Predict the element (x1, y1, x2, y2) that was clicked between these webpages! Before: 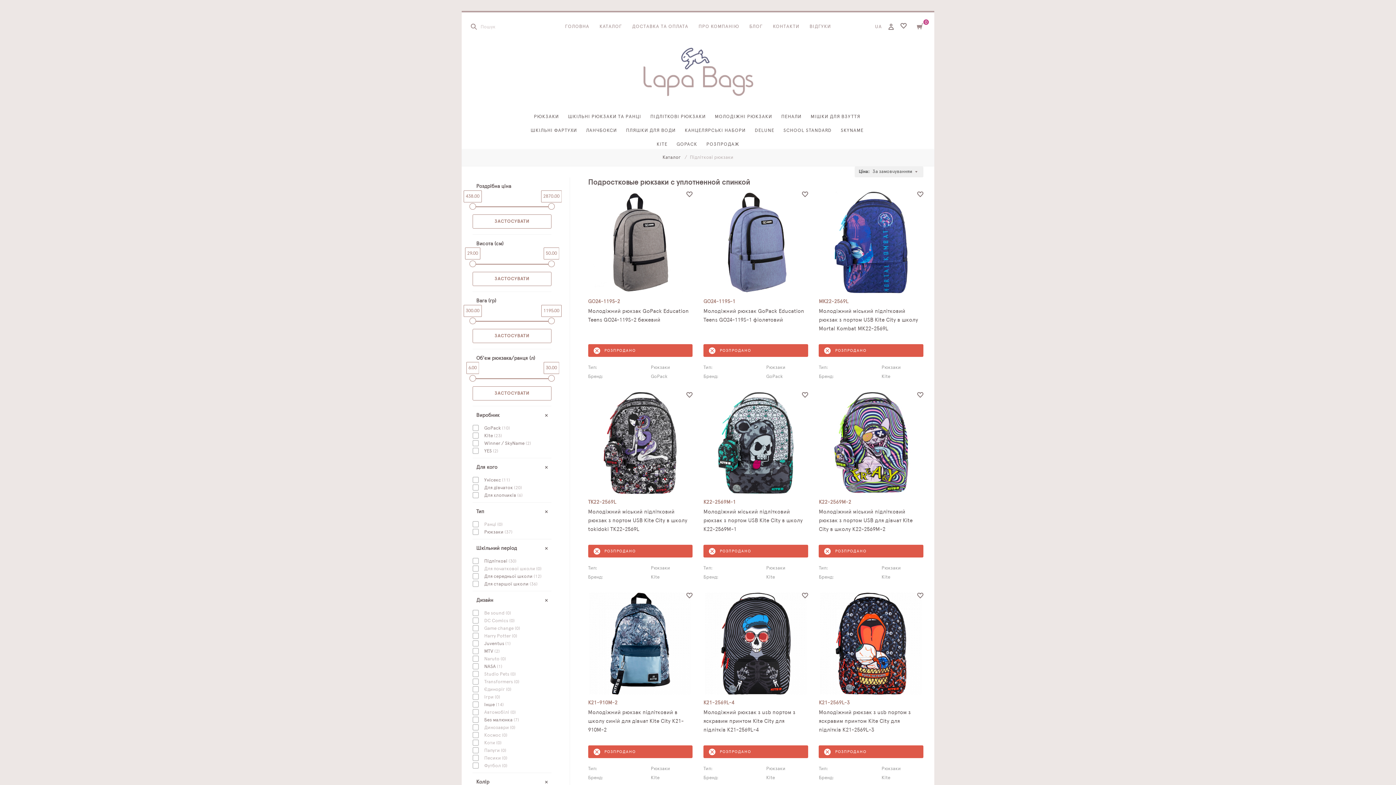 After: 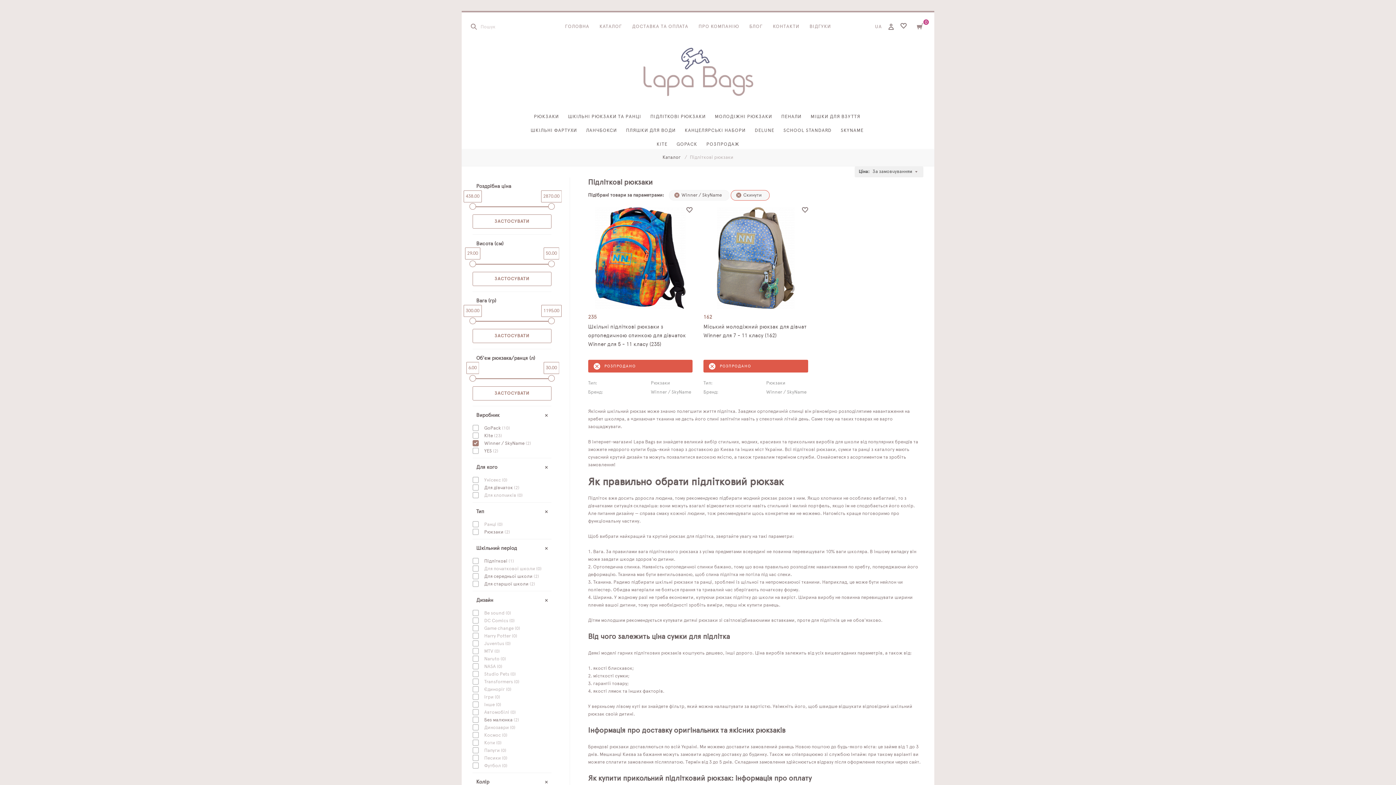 Action: label: Winner / SkyName (2) bbox: (484, 441, 531, 446)